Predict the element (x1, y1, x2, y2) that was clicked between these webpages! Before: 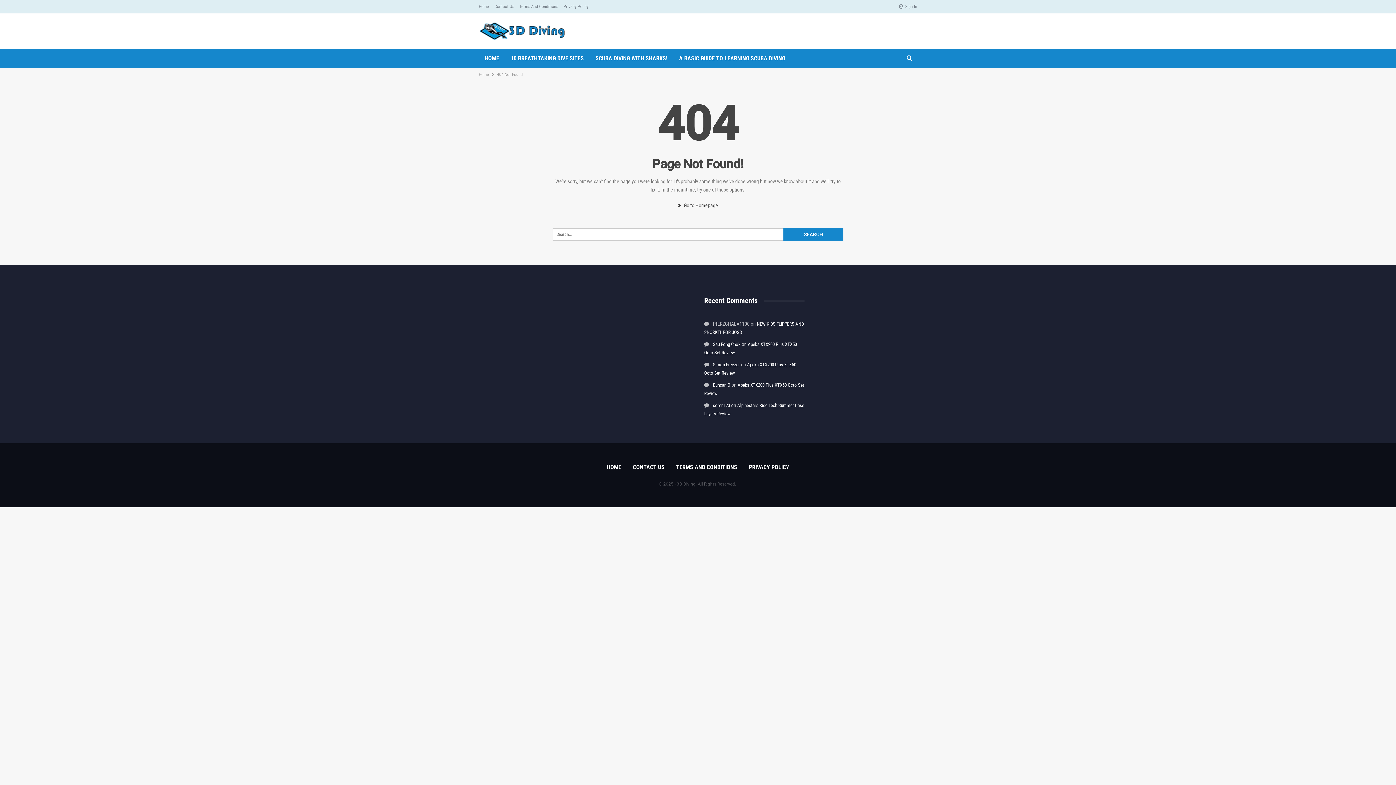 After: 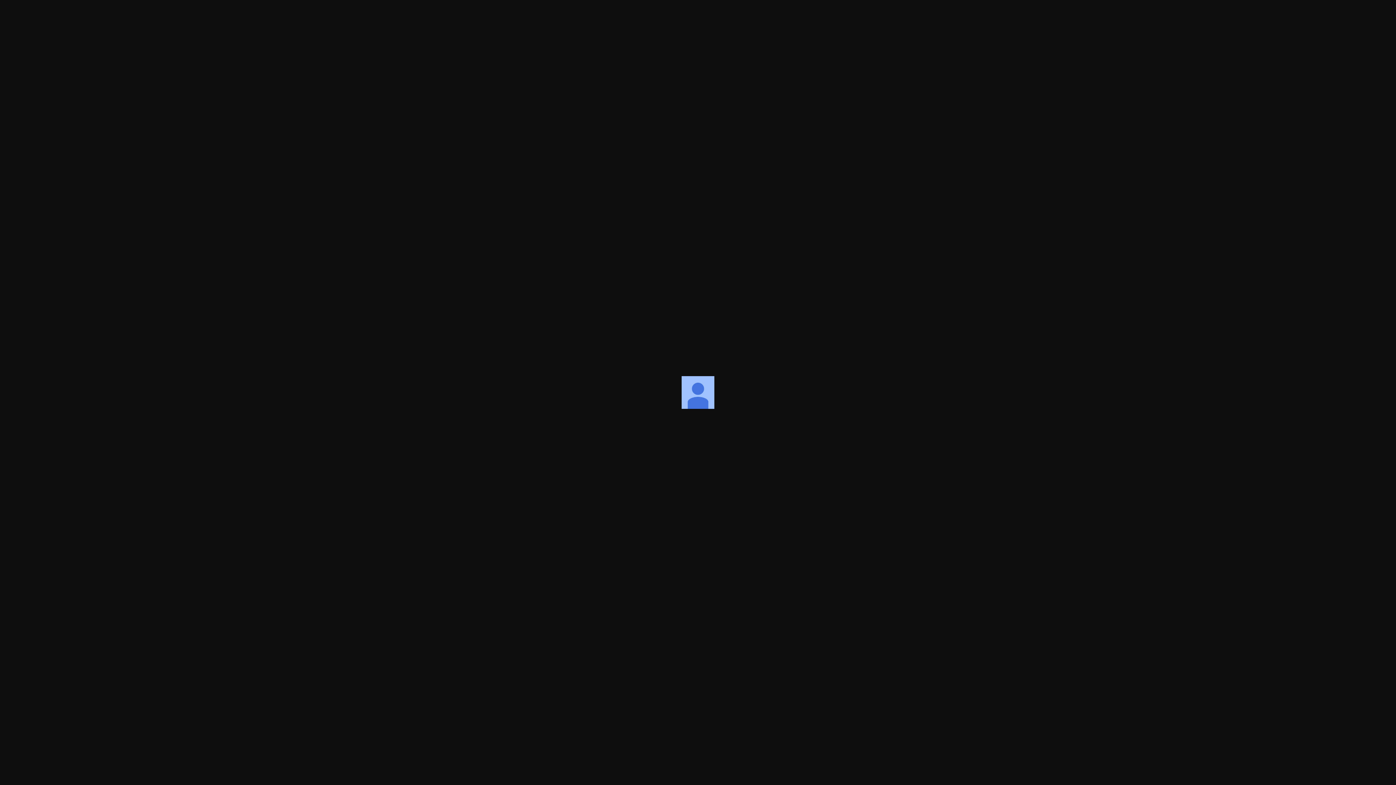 Action: bbox: (713, 402, 730, 408) label: soren123